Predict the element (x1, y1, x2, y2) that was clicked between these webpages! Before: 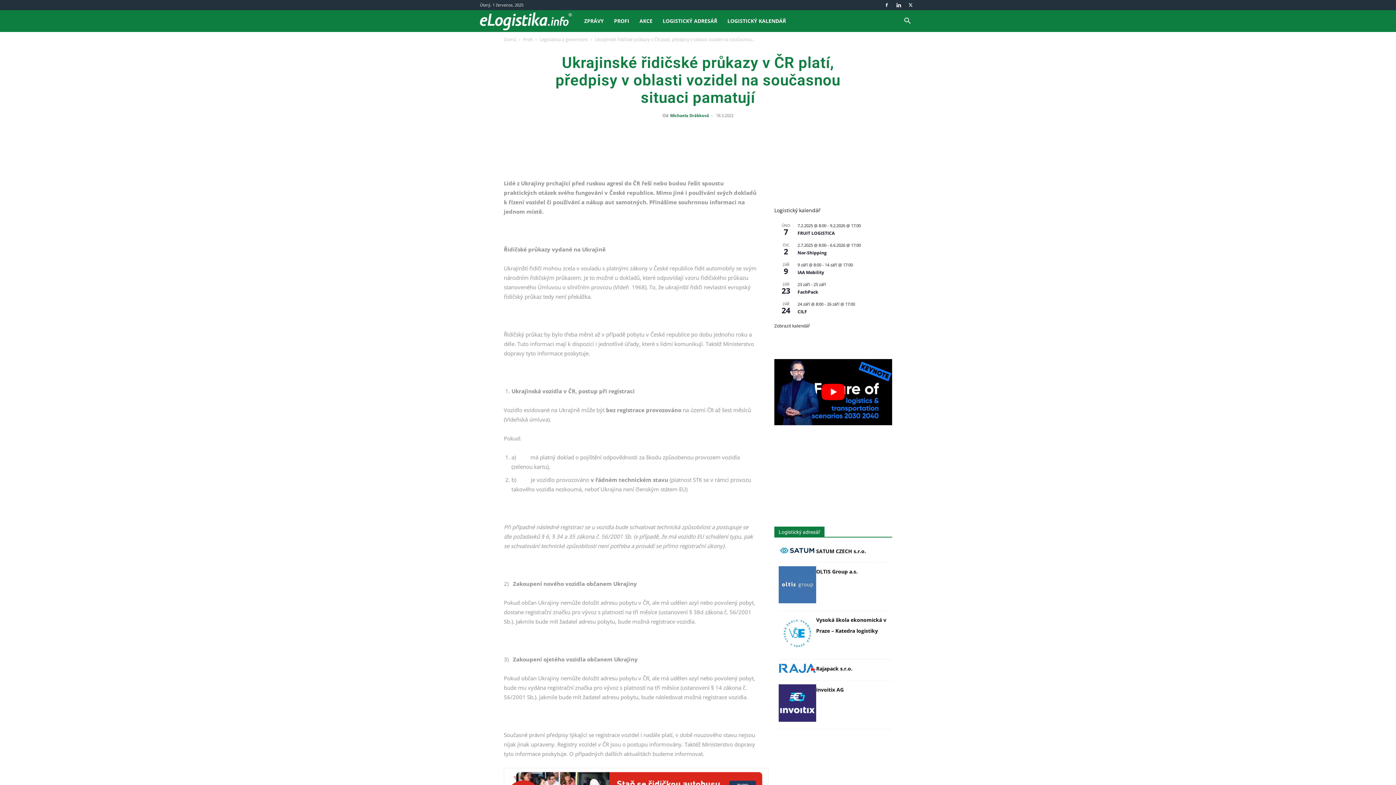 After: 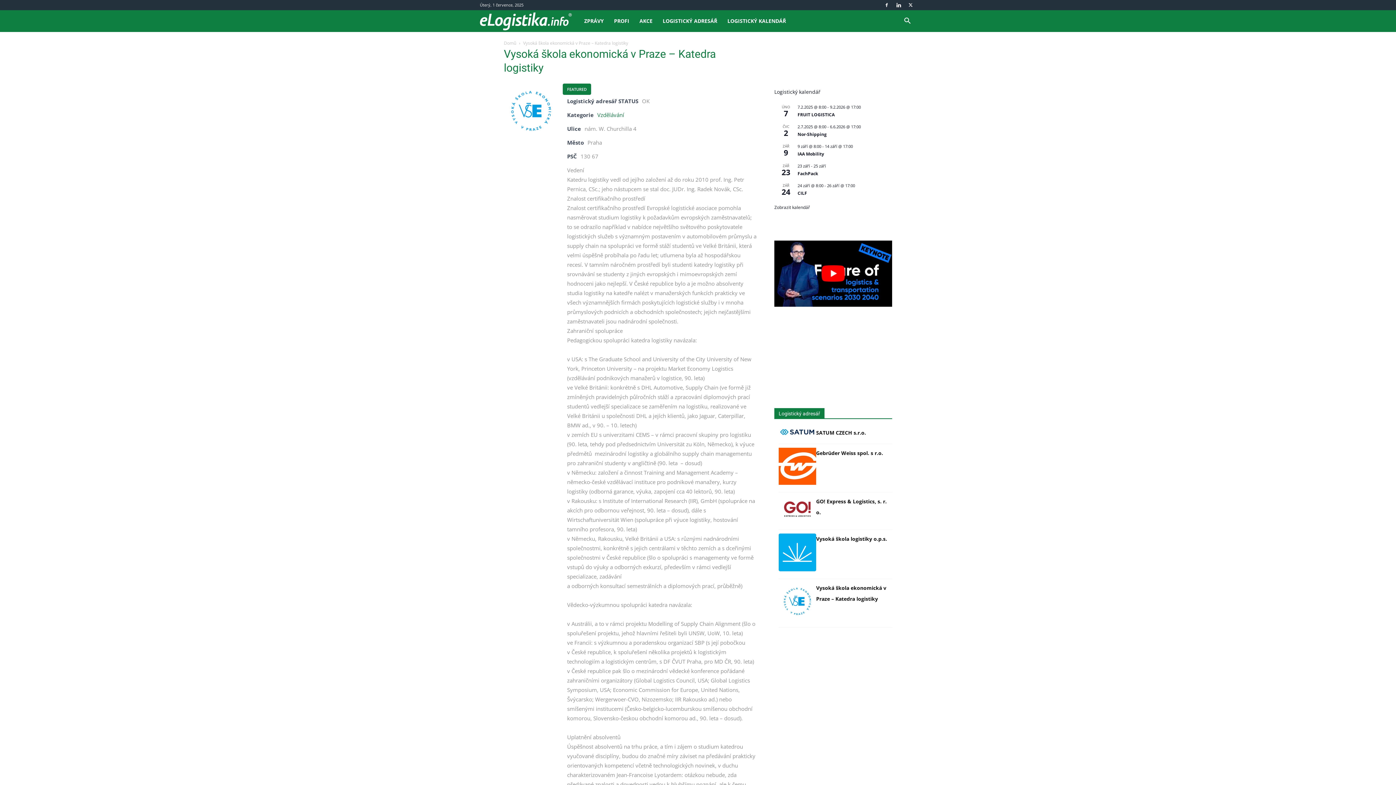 Action: bbox: (778, 615, 816, 656)